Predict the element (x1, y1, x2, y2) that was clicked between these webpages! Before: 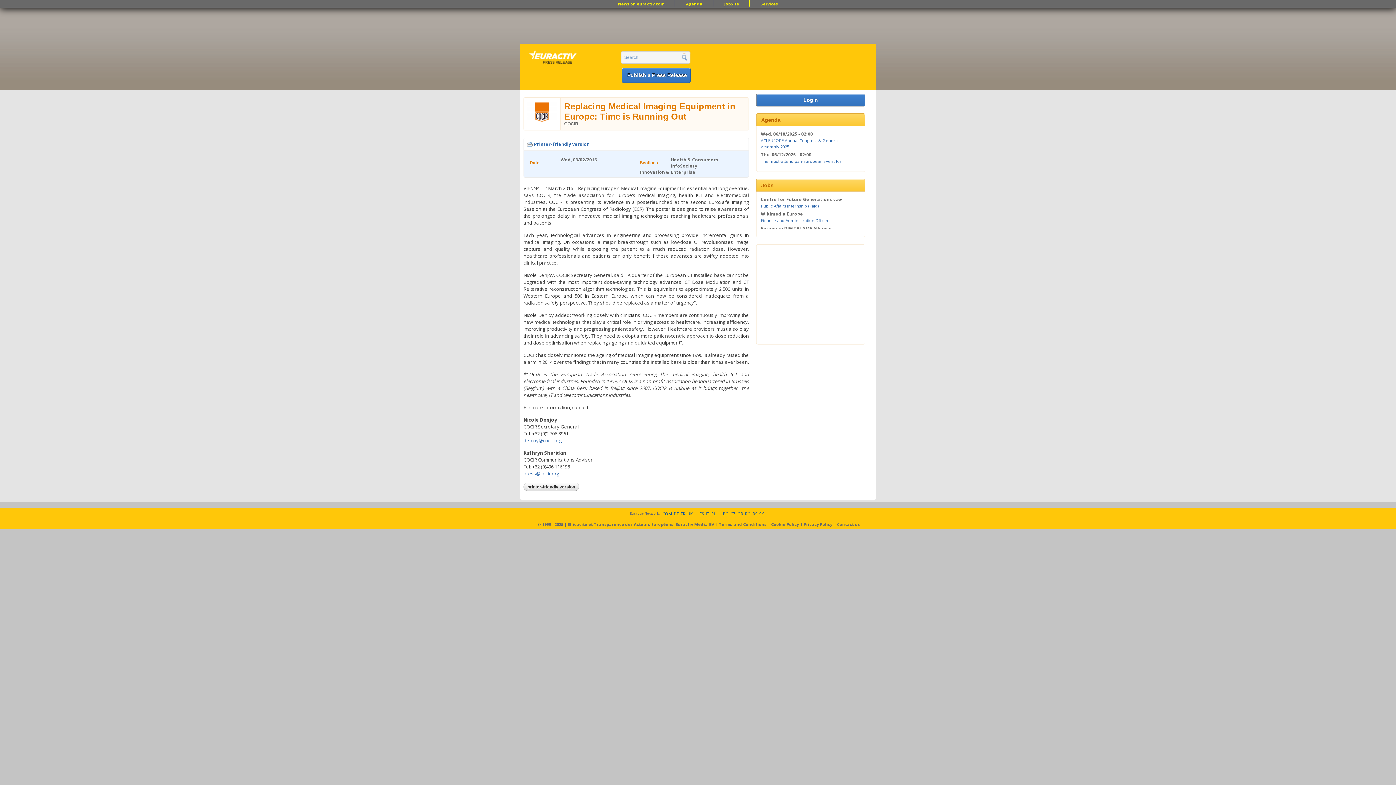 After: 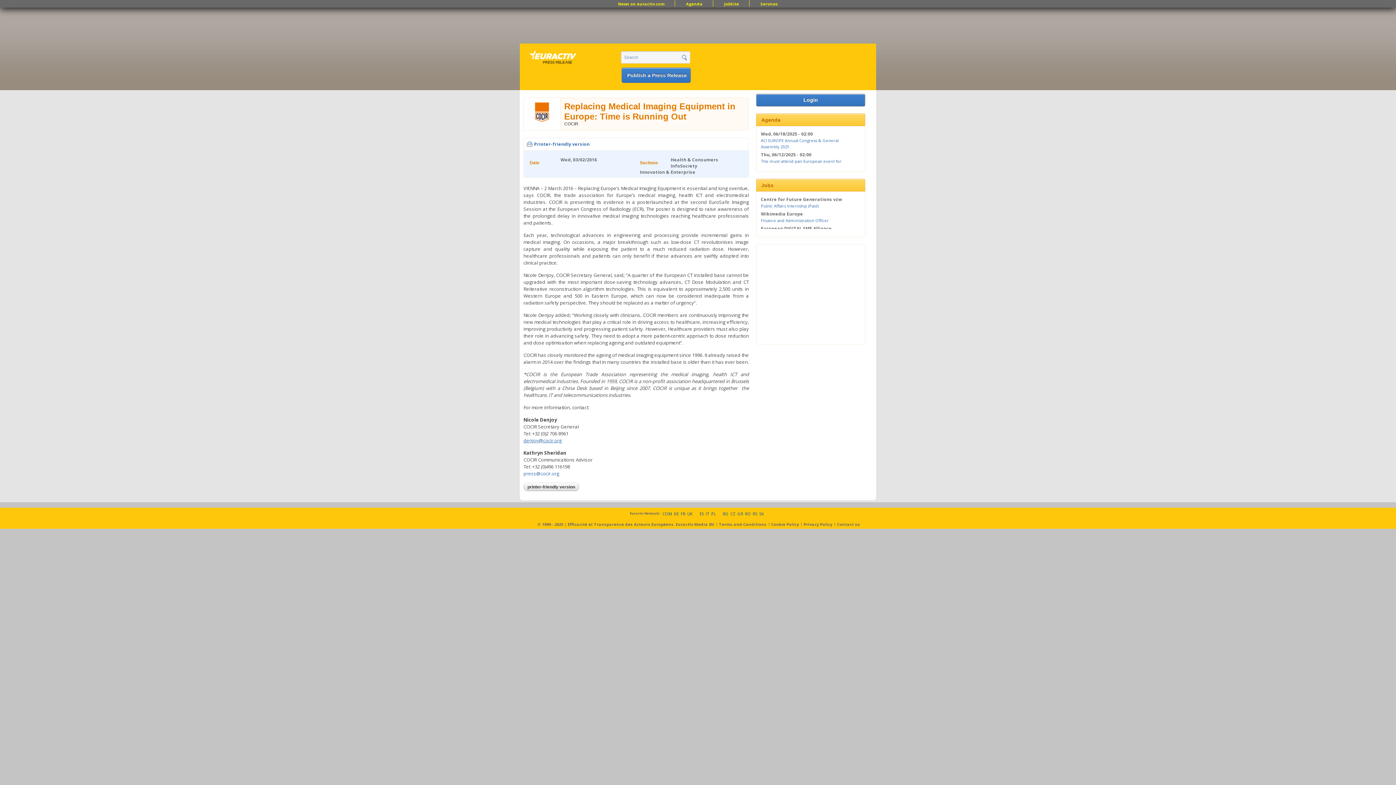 Action: bbox: (523, 437, 561, 443) label: denjoy@cocir.org